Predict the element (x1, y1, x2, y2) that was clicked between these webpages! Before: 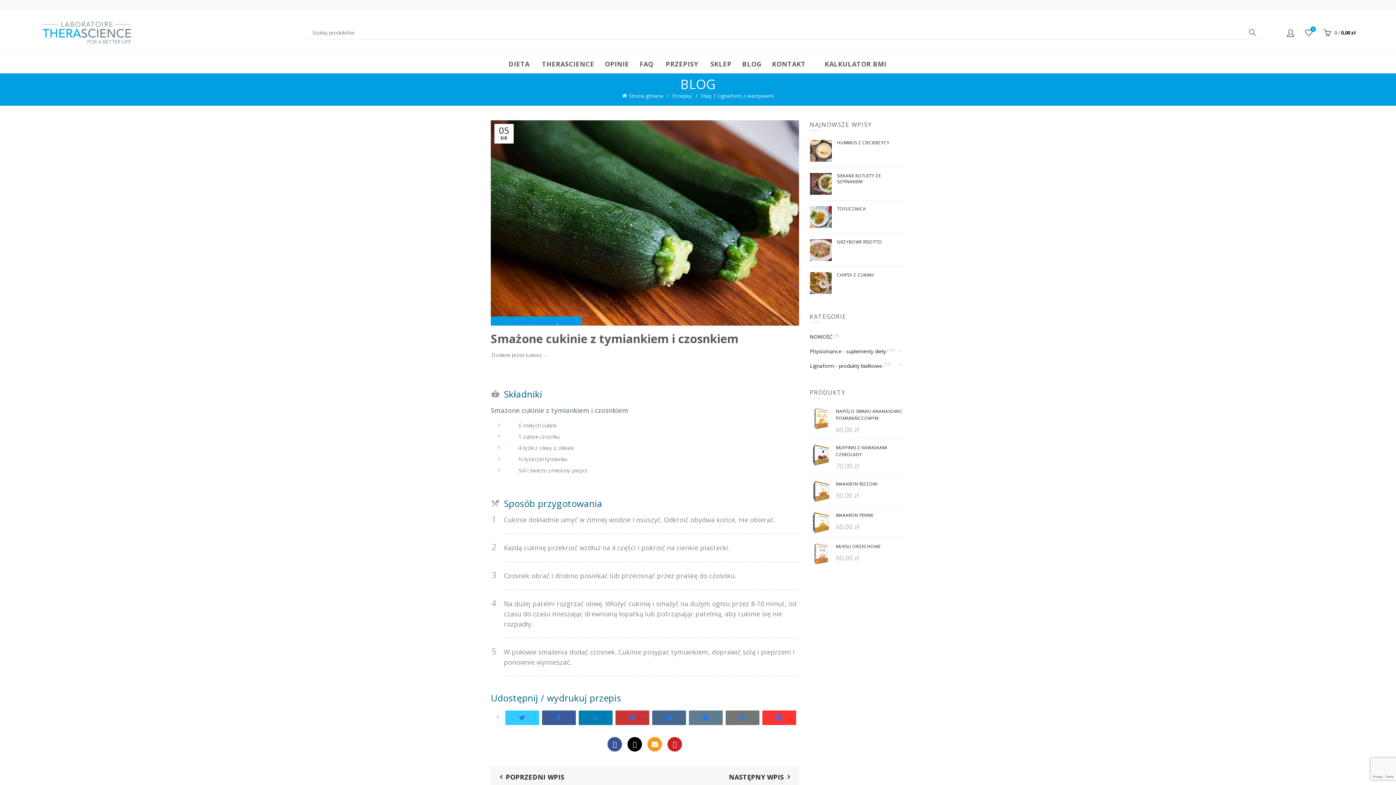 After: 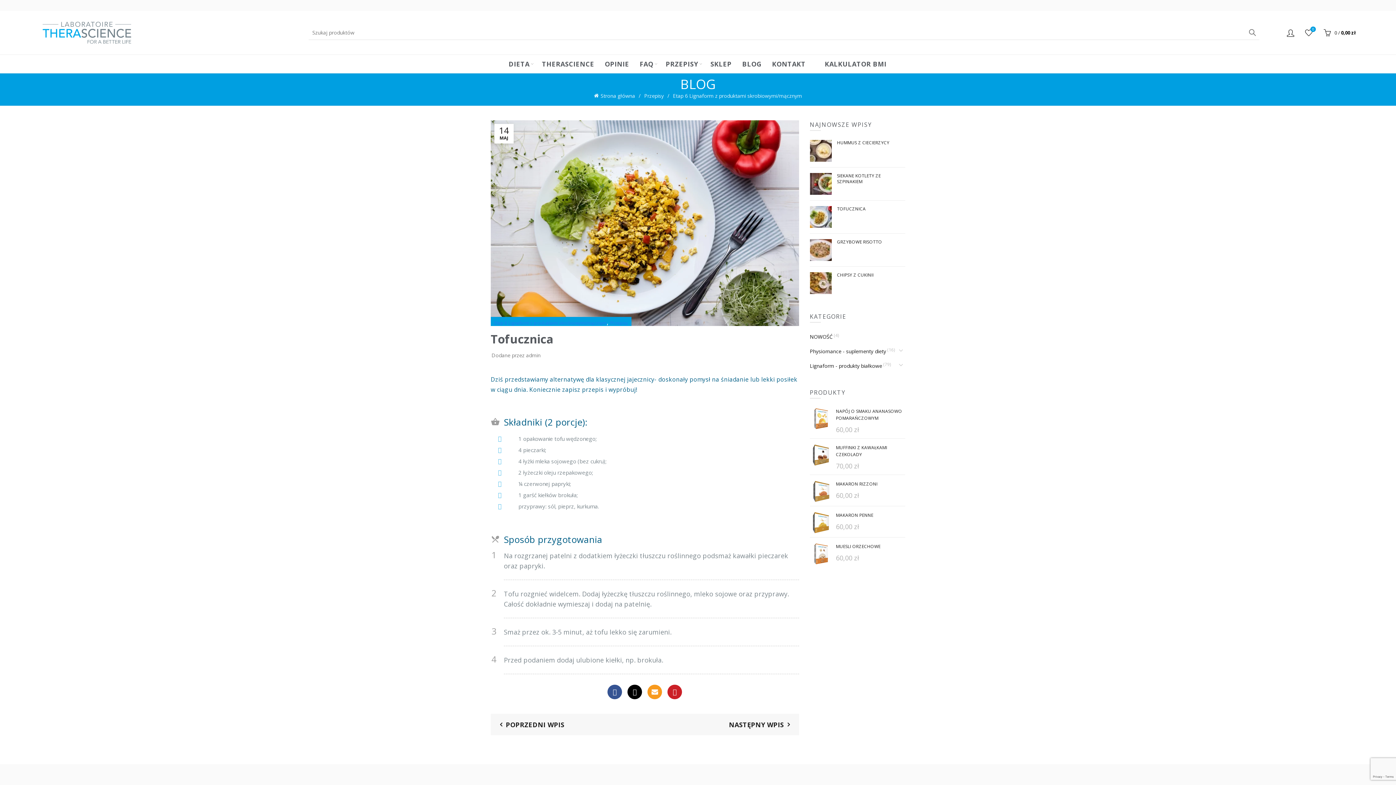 Action: label: TOFUCZNICA bbox: (837, 205, 866, 212)